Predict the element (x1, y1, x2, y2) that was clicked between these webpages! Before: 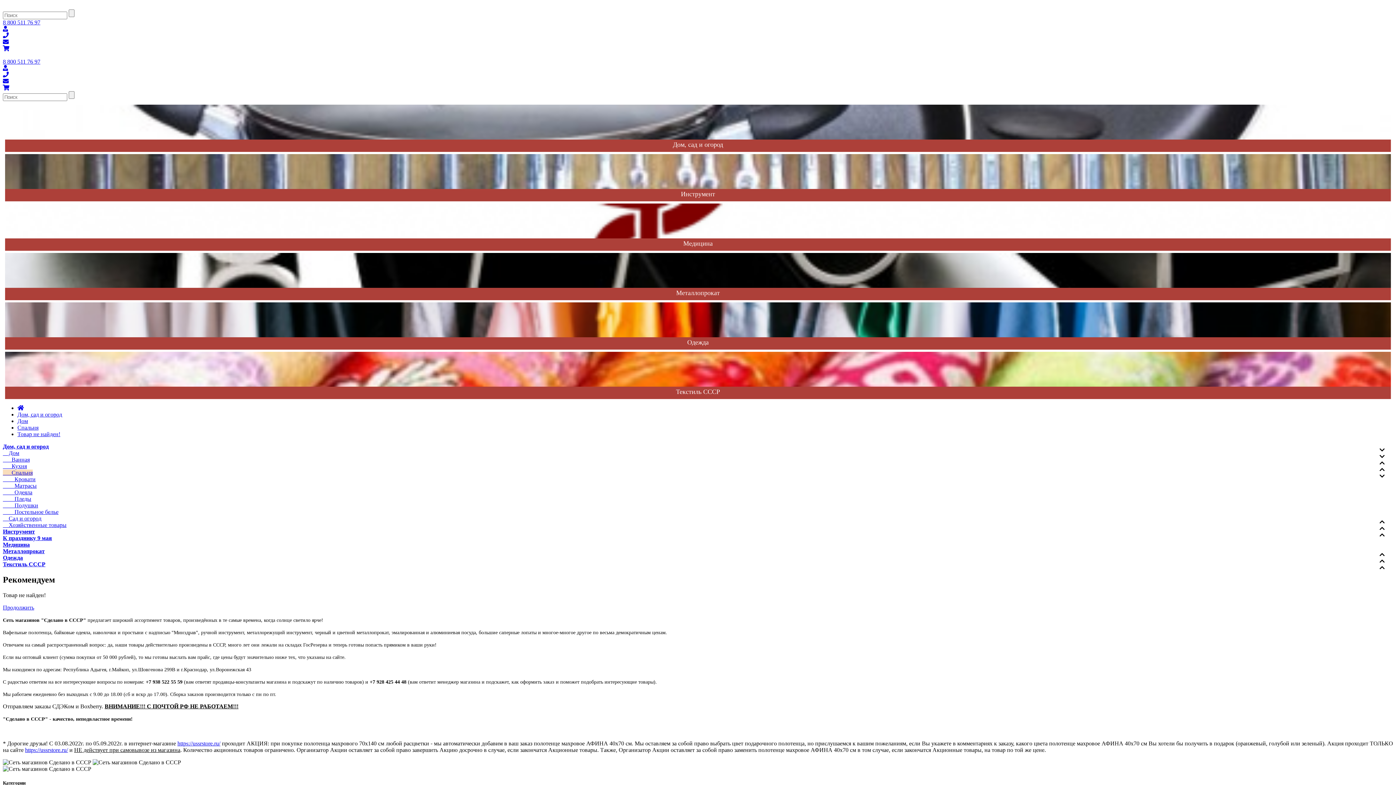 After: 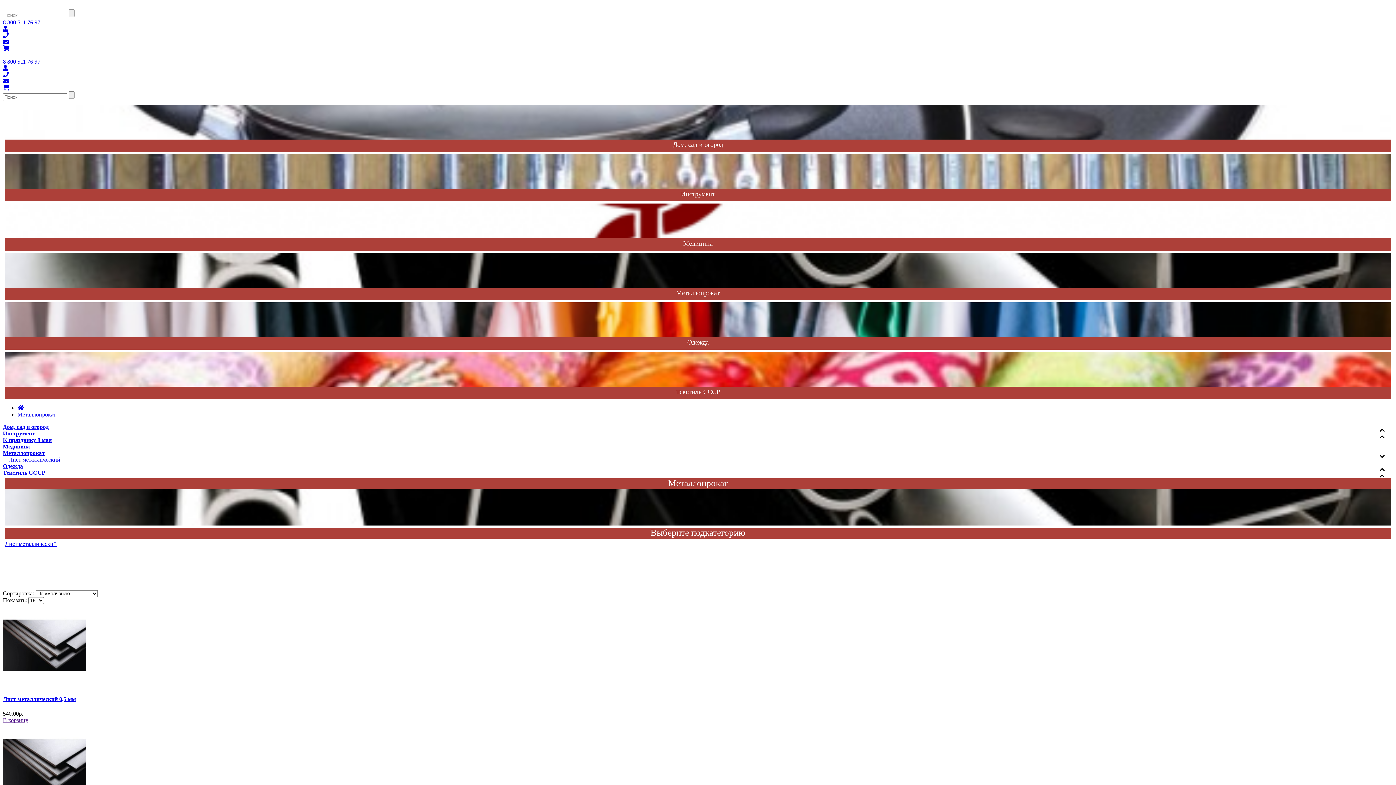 Action: bbox: (2, 548, 44, 554) label: Металлопрокат